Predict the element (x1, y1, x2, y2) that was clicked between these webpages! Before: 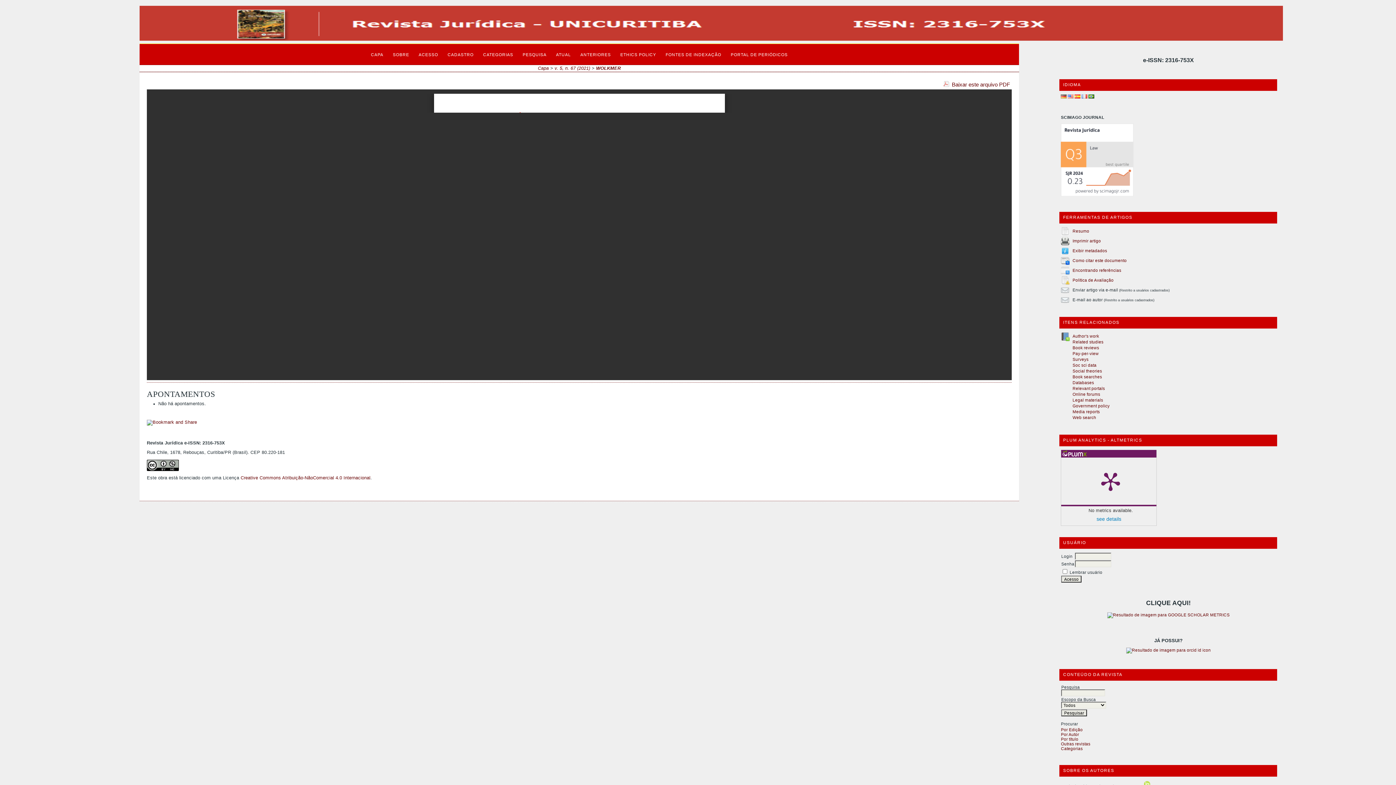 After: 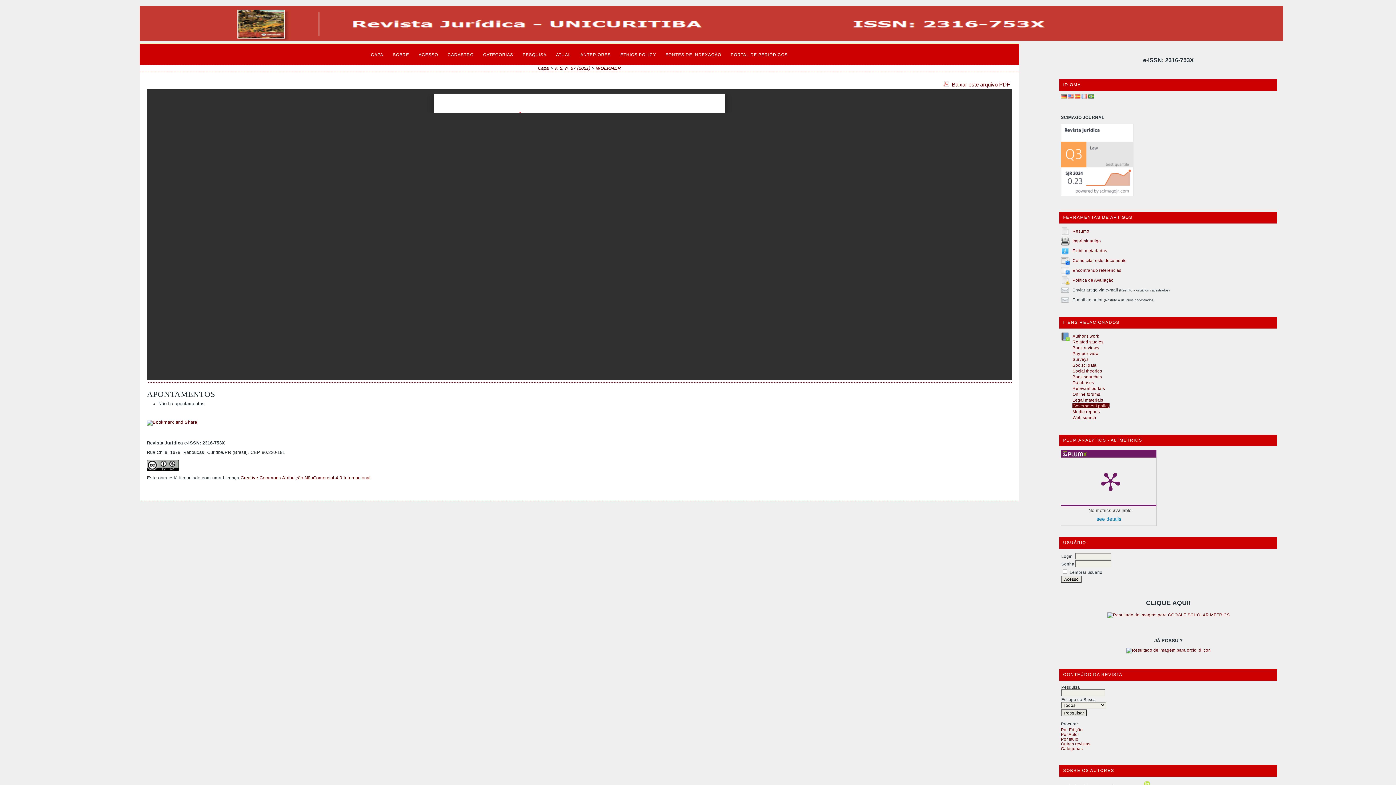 Action: bbox: (1072, 403, 1109, 408) label: Government policy